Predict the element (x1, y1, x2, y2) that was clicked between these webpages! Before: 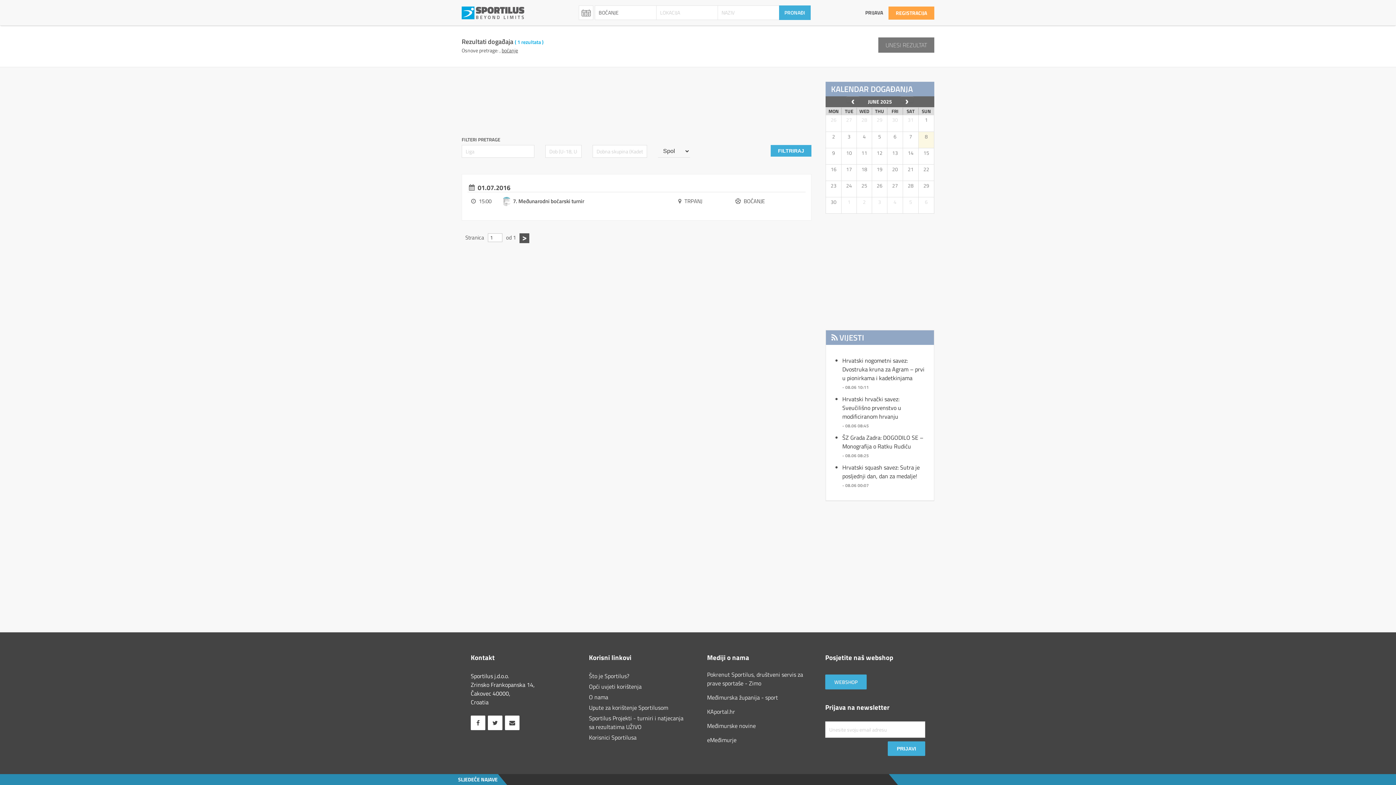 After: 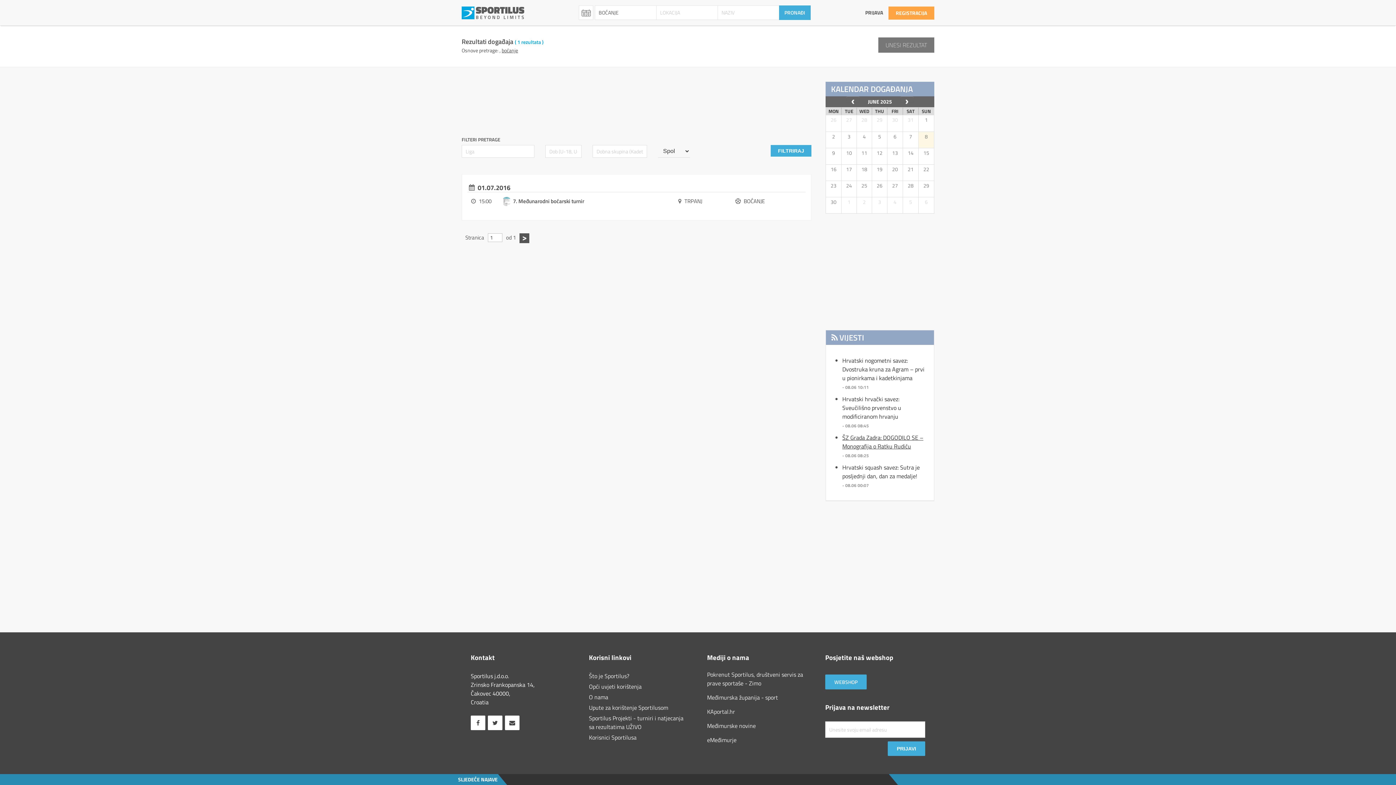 Action: bbox: (842, 433, 923, 450) label: ŠZ Grada Zadra: DOGODILO SE – Monografija o Ratku Rudiću